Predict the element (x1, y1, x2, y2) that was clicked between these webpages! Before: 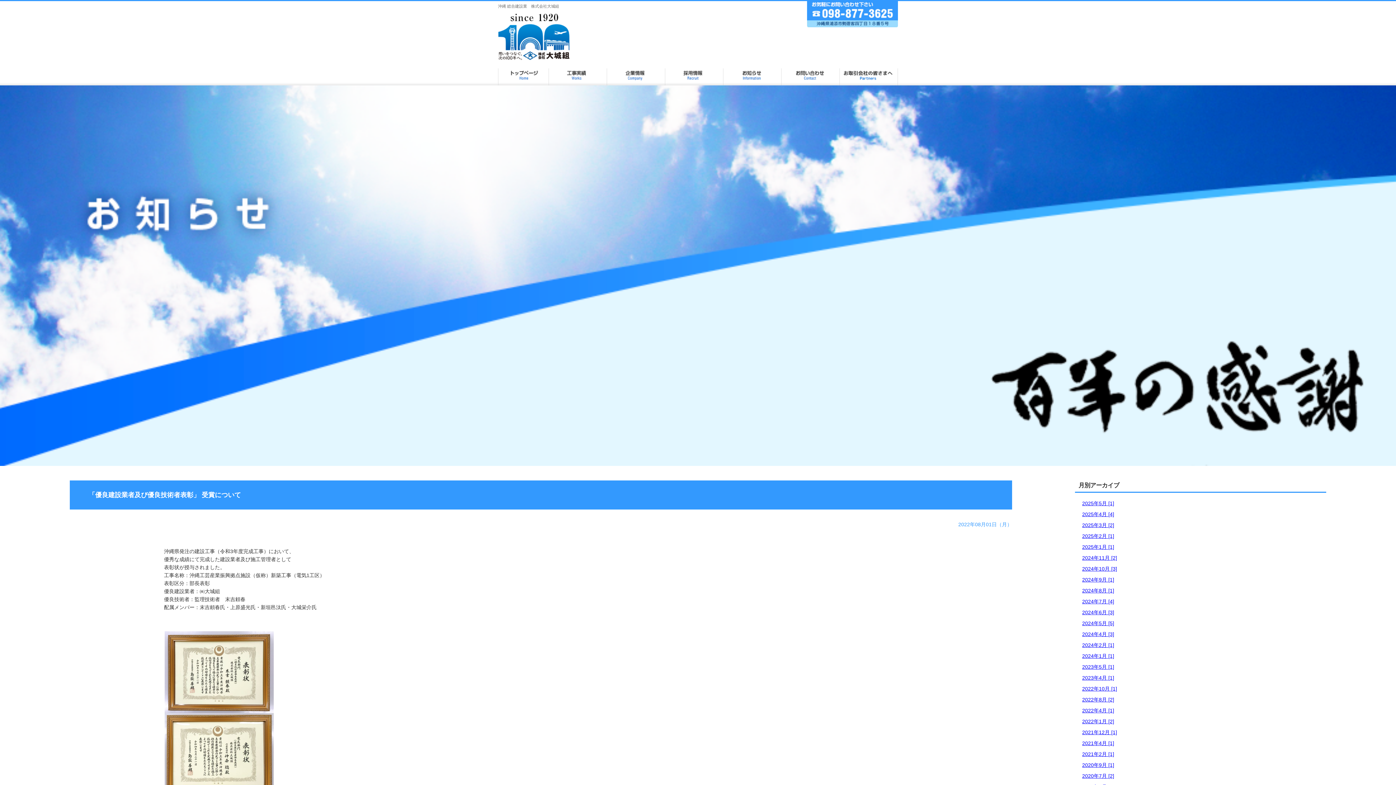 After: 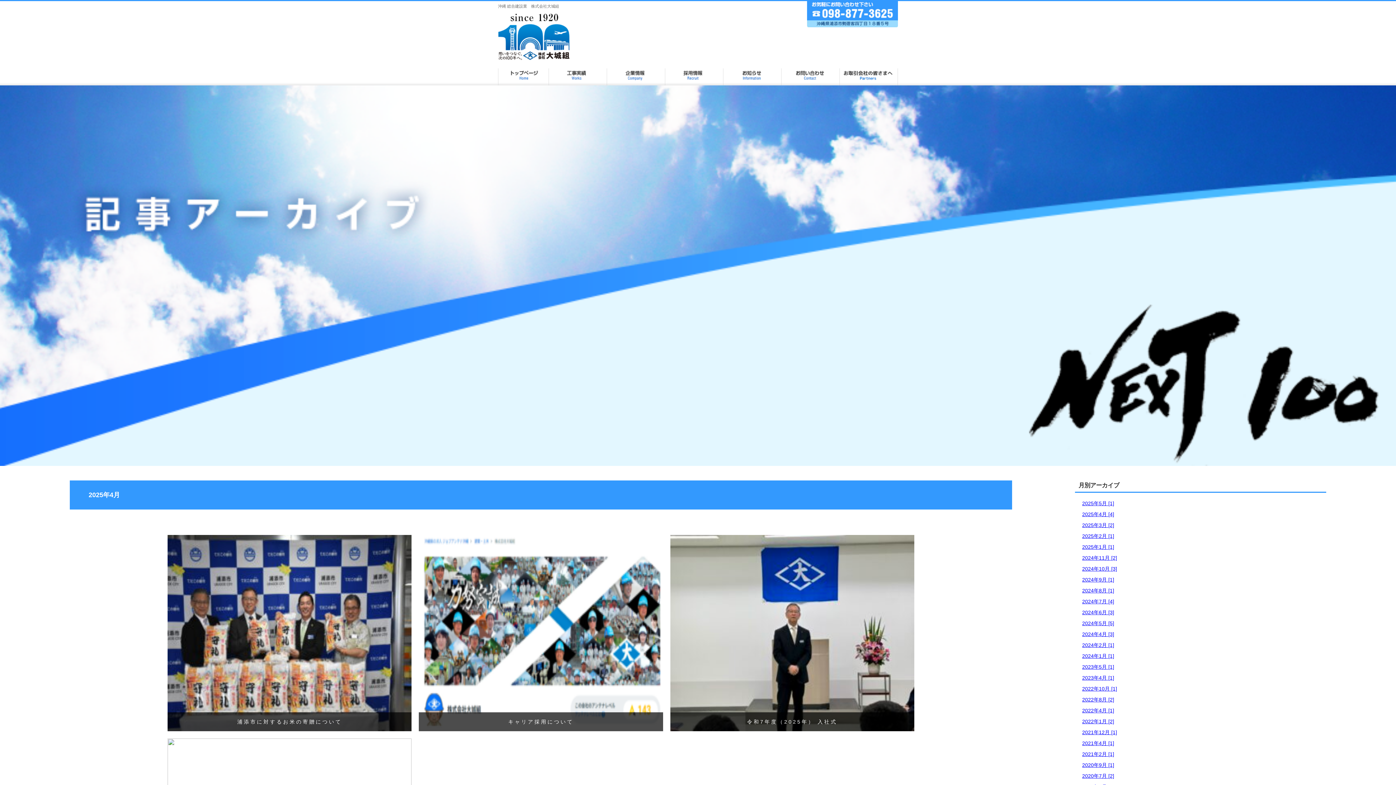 Action: label: 2025年4月 [4] bbox: (1082, 511, 1114, 517)